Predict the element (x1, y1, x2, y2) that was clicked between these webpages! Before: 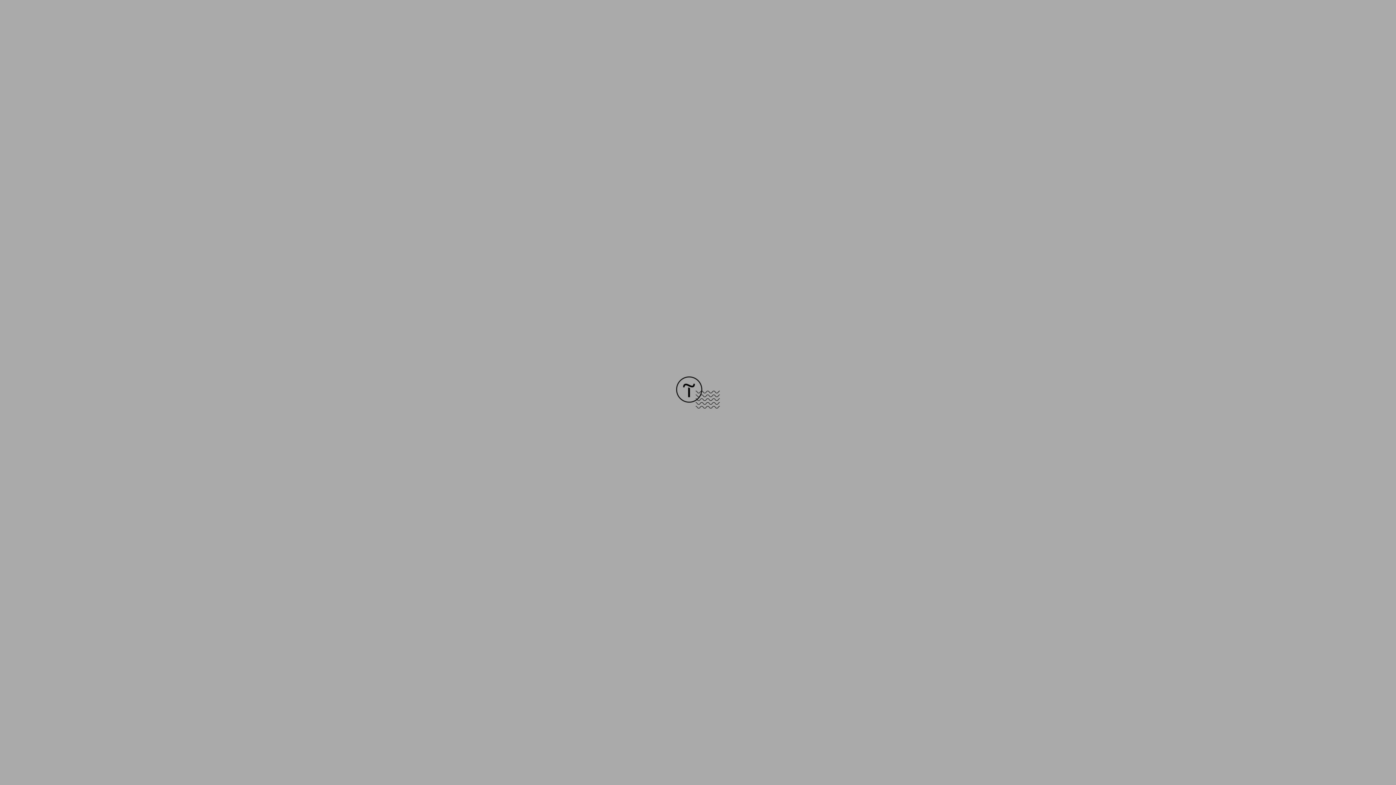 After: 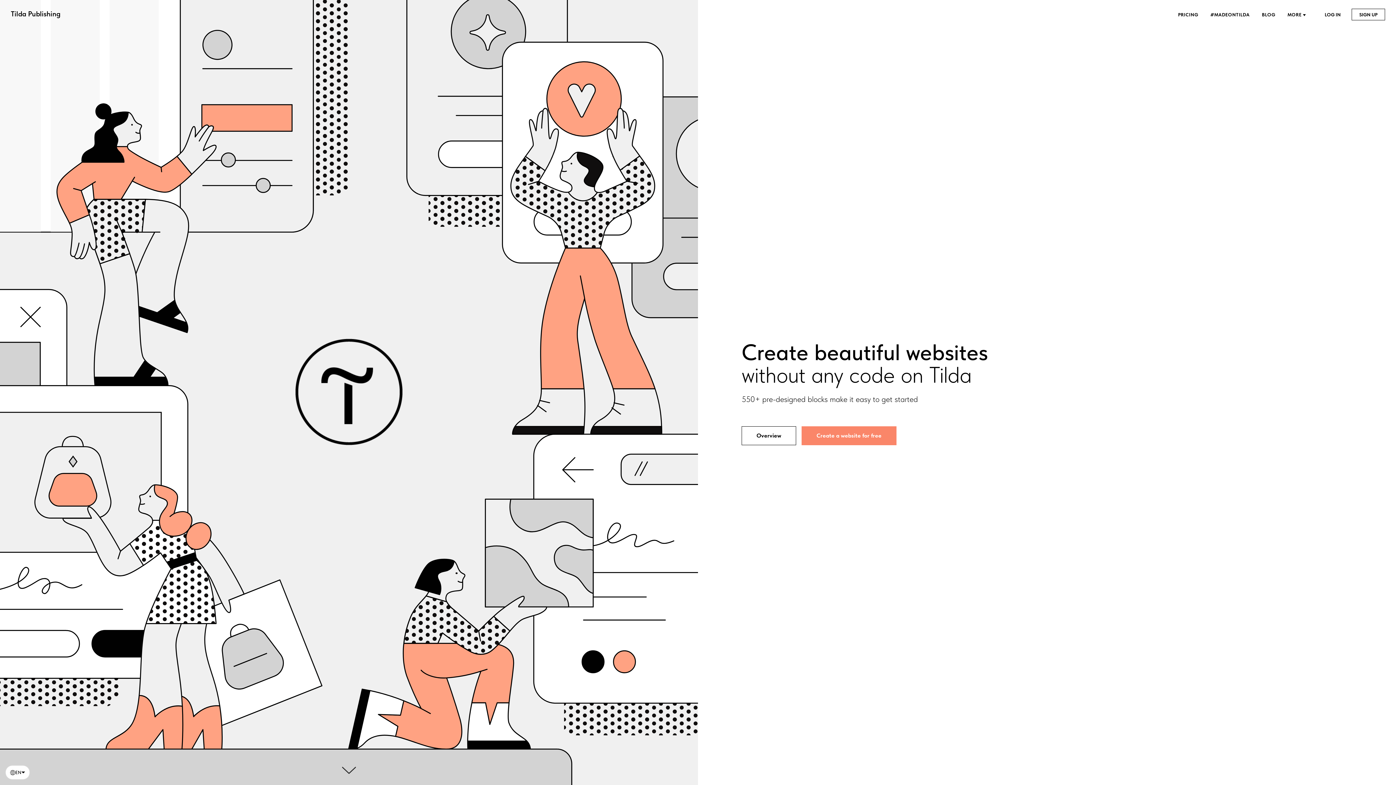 Action: bbox: (676, 403, 720, 409)